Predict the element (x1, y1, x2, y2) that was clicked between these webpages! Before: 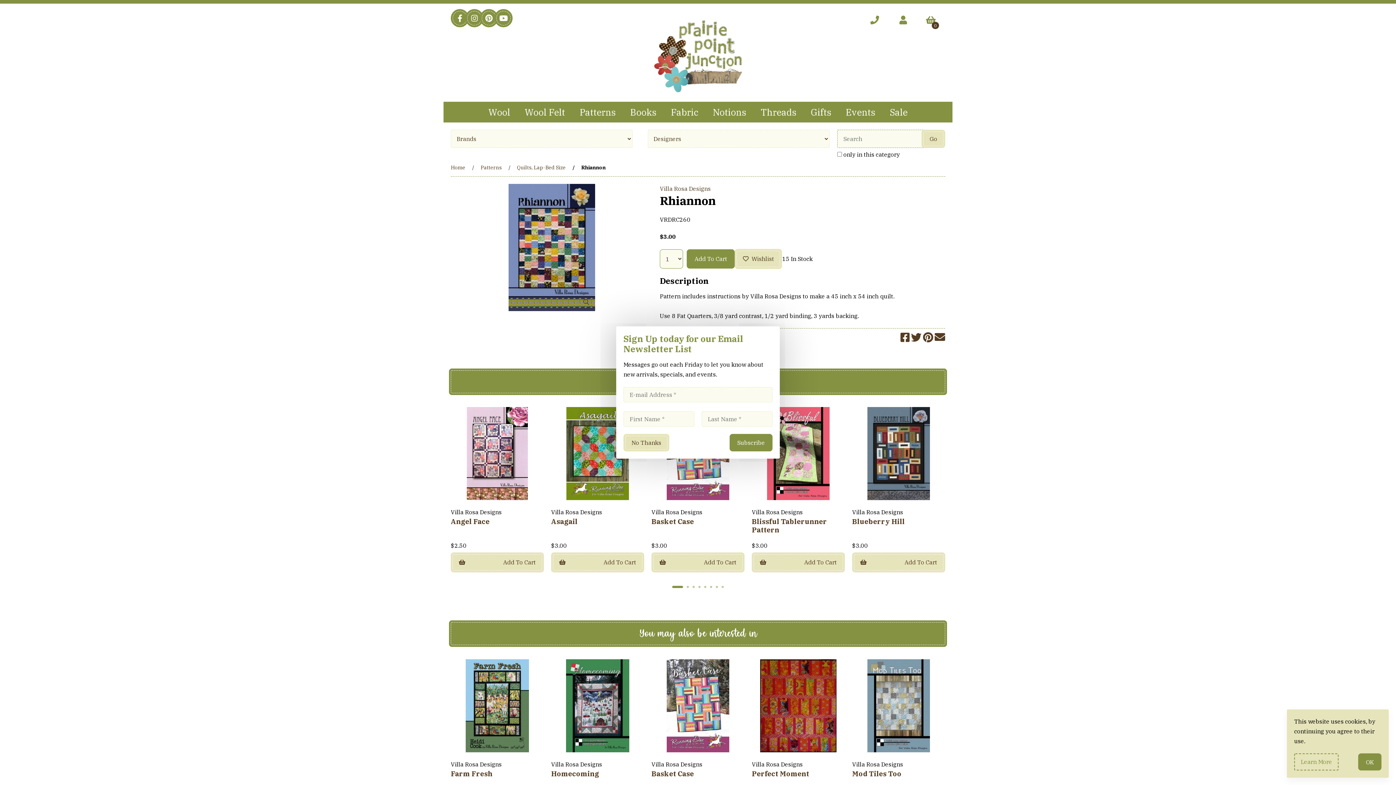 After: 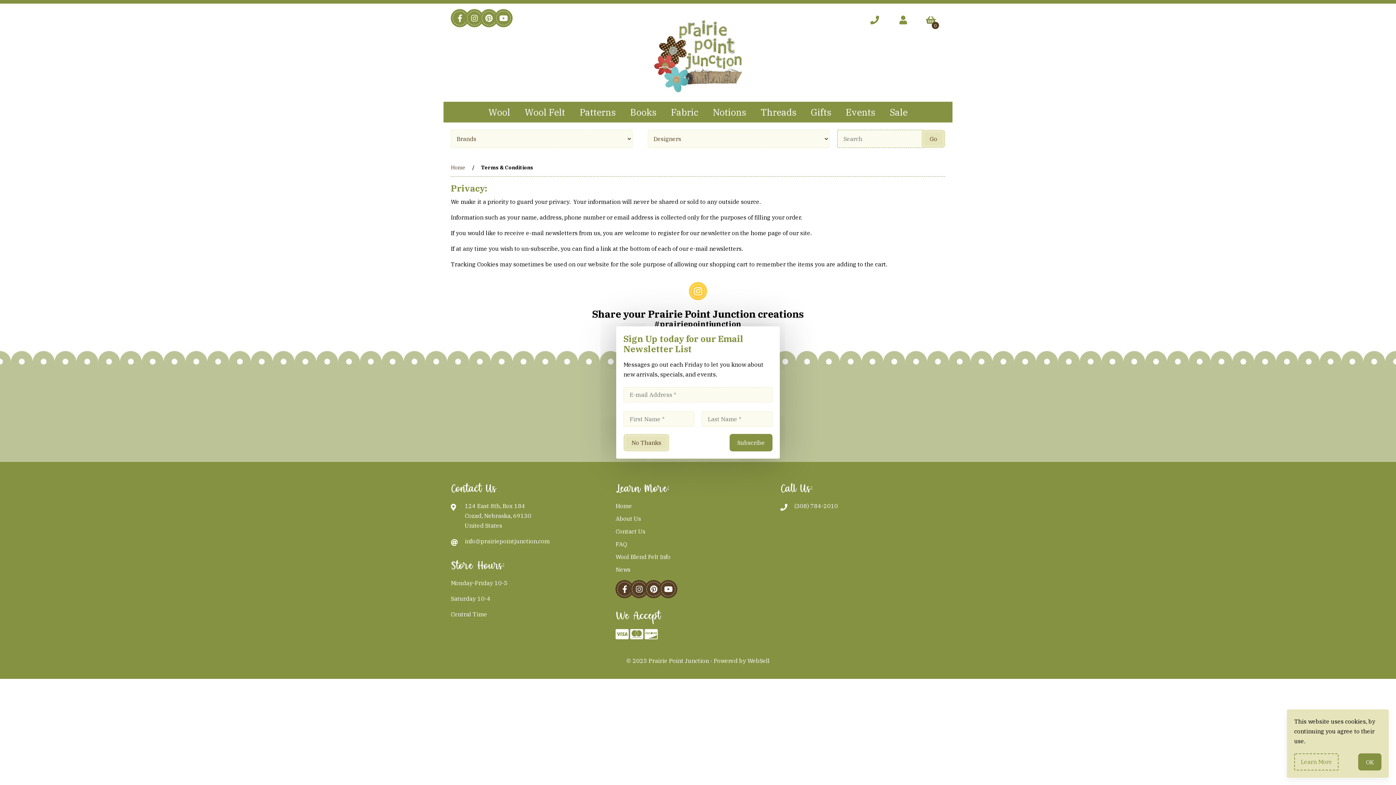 Action: bbox: (1294, 753, 1338, 770) label: Learn More